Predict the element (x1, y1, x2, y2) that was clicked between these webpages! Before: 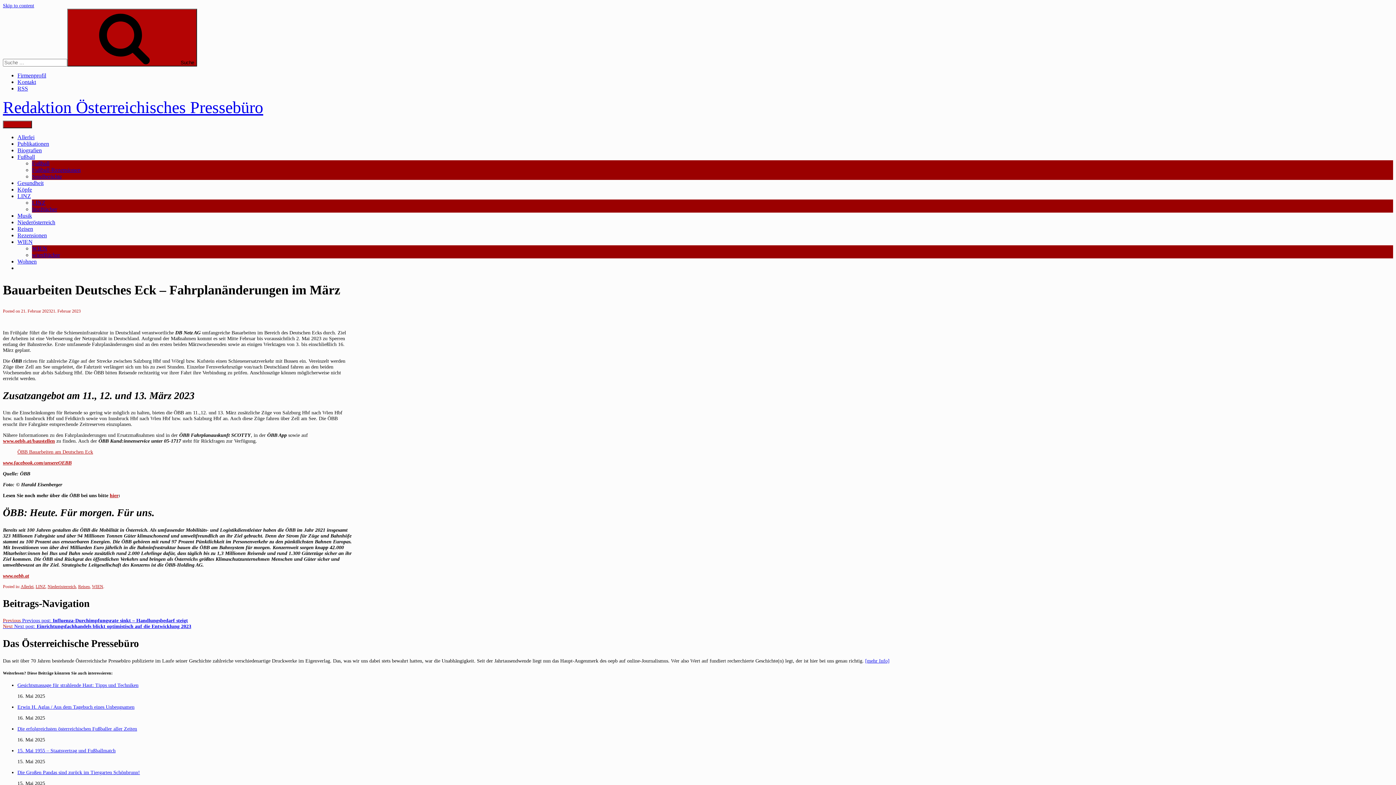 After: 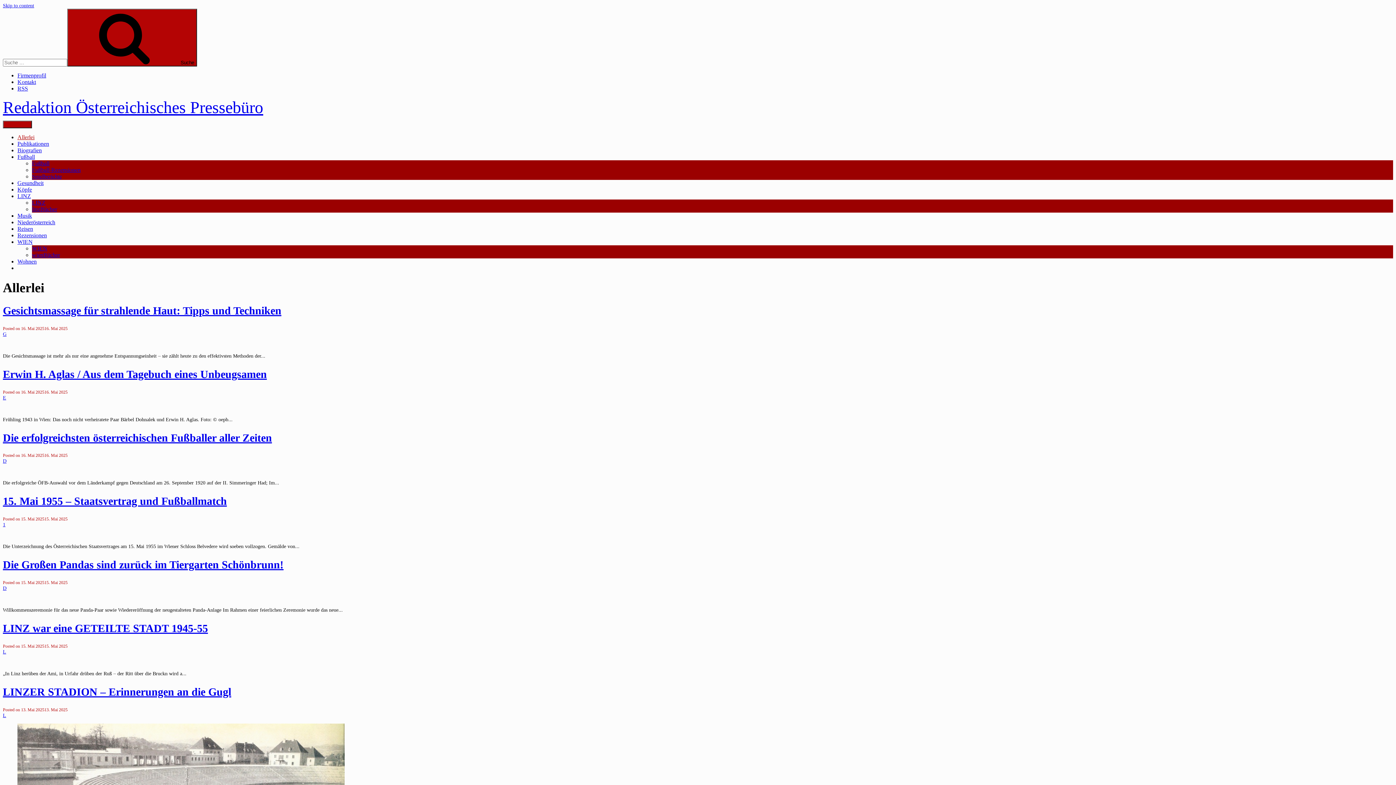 Action: label: Allerlei bbox: (17, 134, 34, 140)